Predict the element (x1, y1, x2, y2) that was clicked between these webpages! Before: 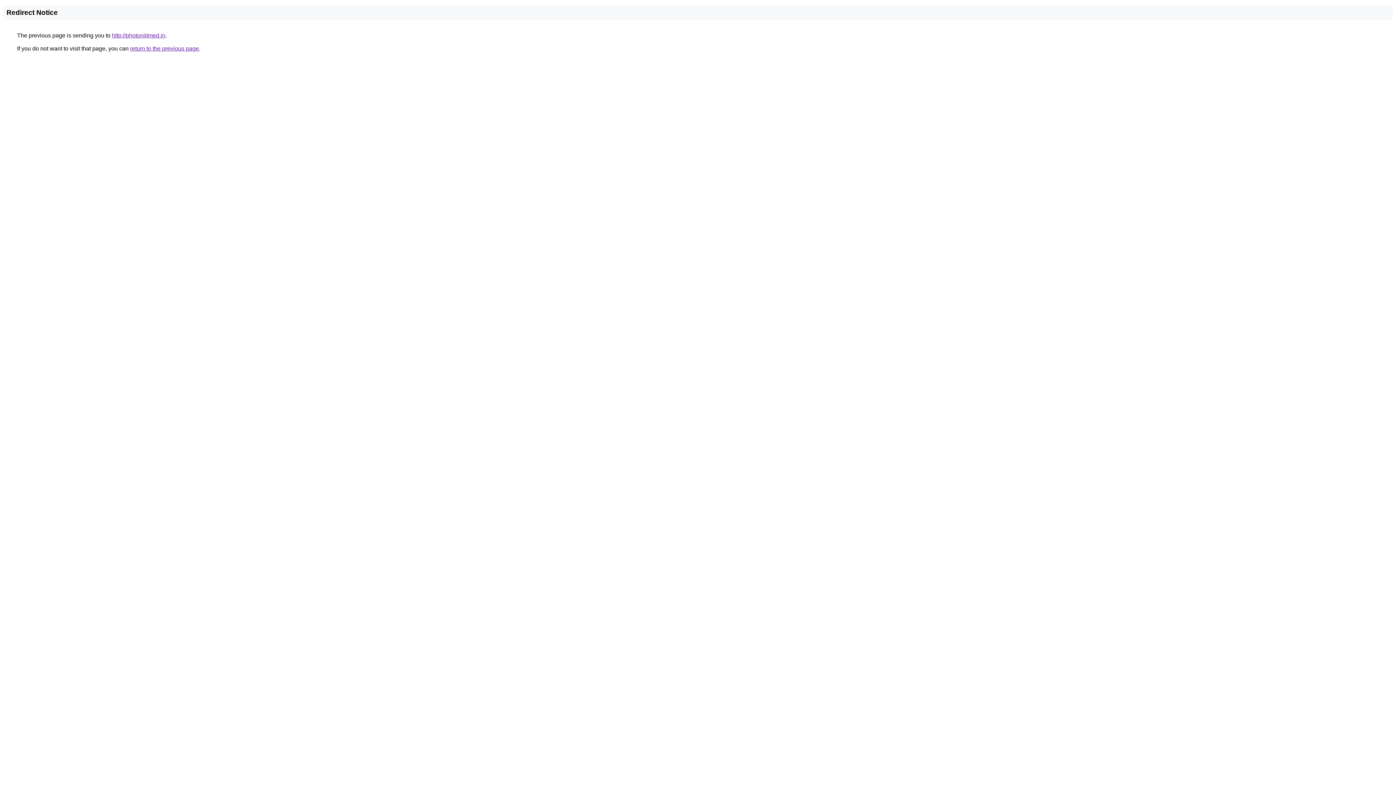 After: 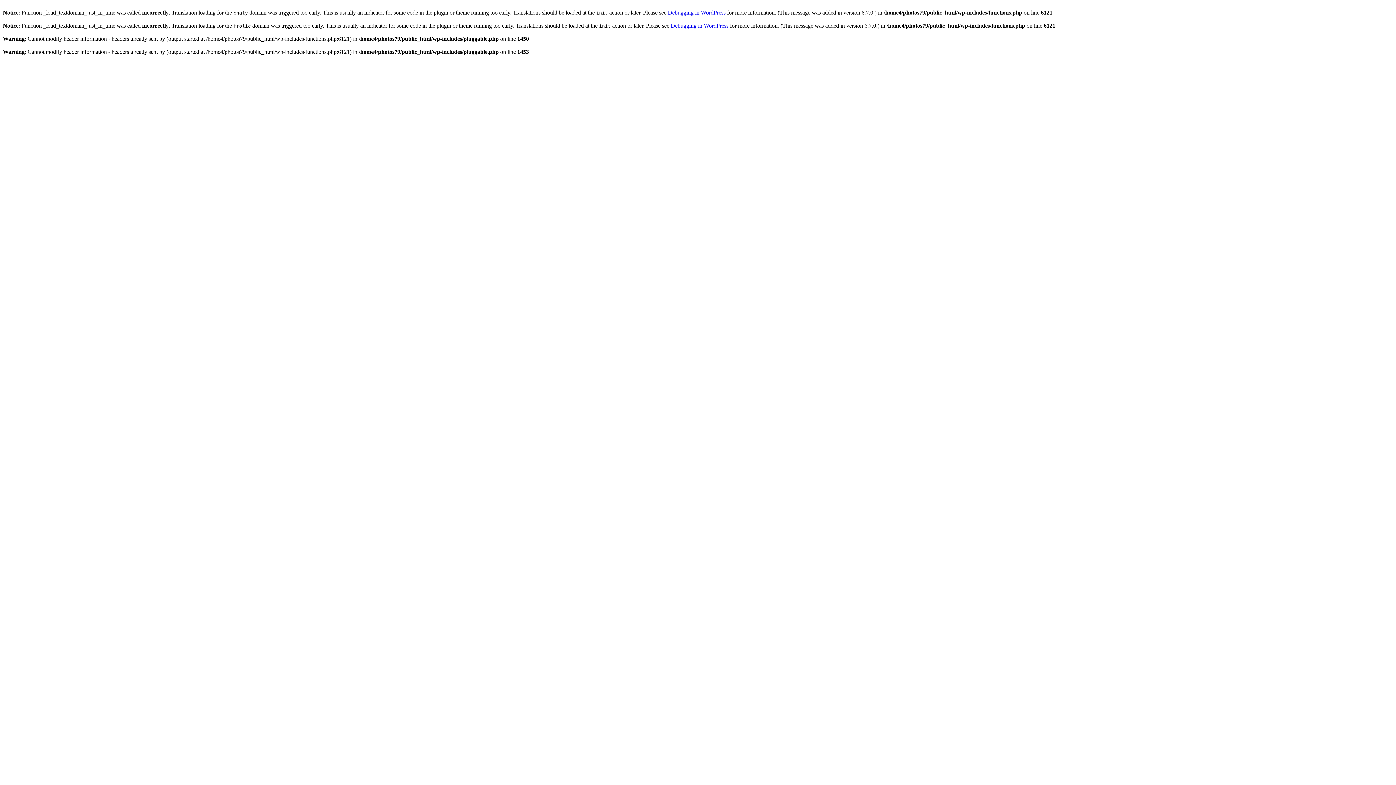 Action: bbox: (112, 32, 165, 38) label: http://photoniitmed.in